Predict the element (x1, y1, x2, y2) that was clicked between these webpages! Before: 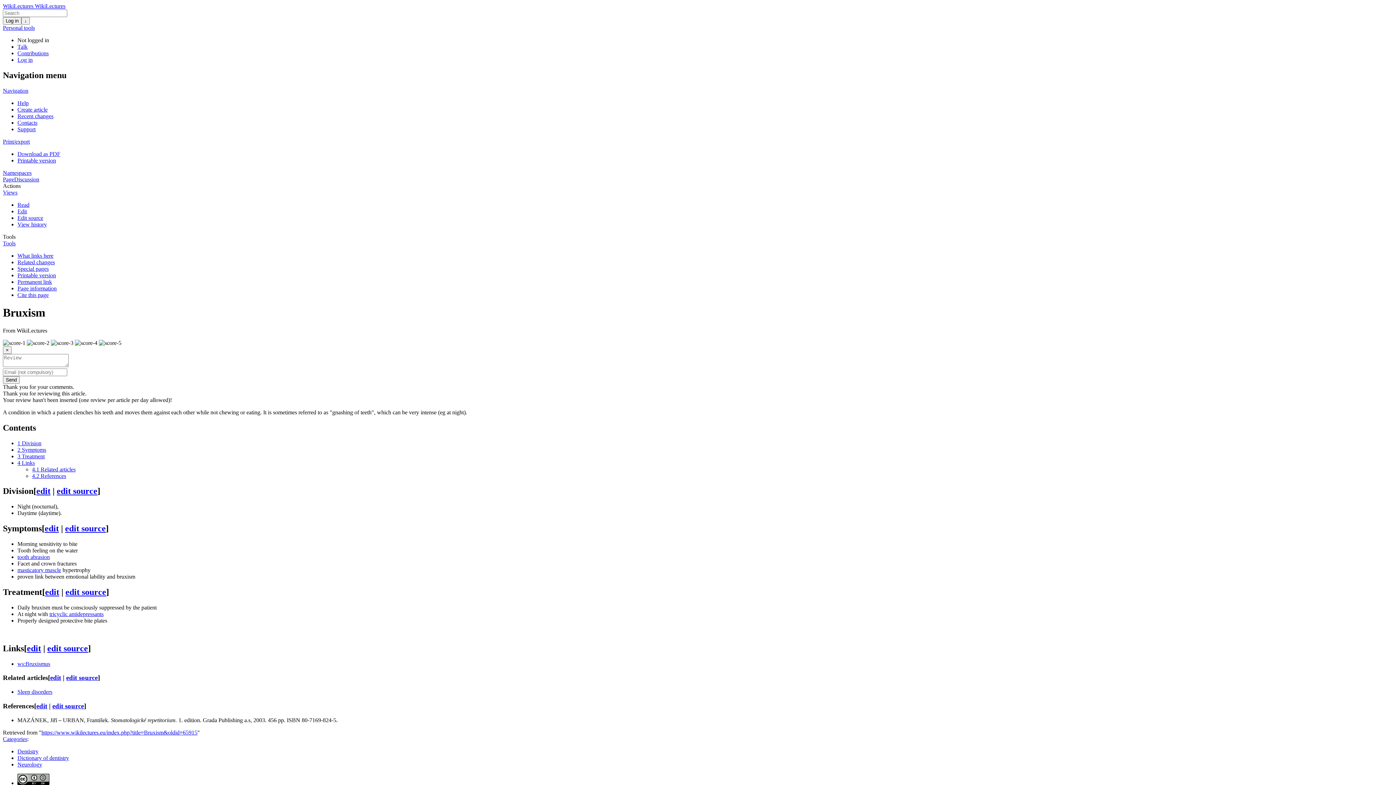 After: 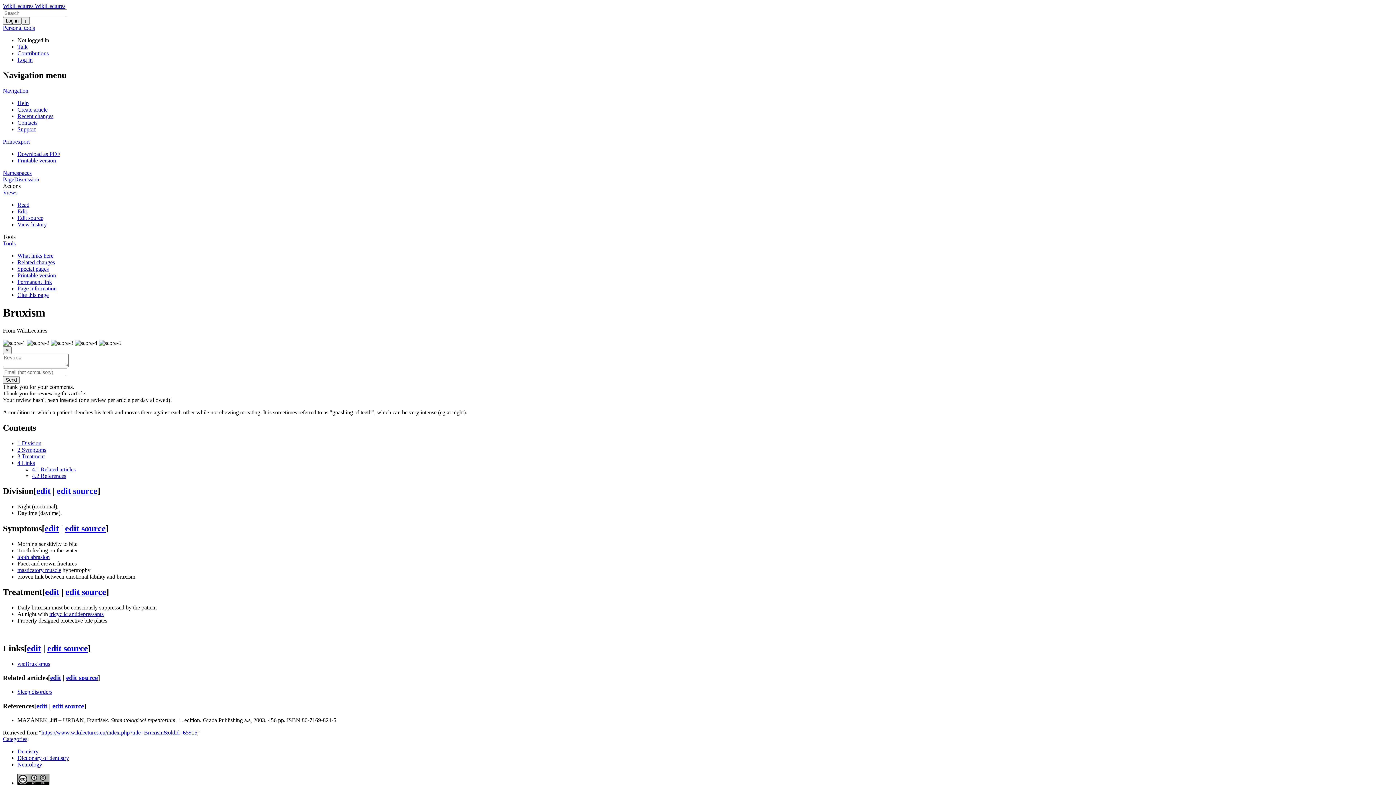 Action: label: Tools bbox: (2, 240, 15, 246)